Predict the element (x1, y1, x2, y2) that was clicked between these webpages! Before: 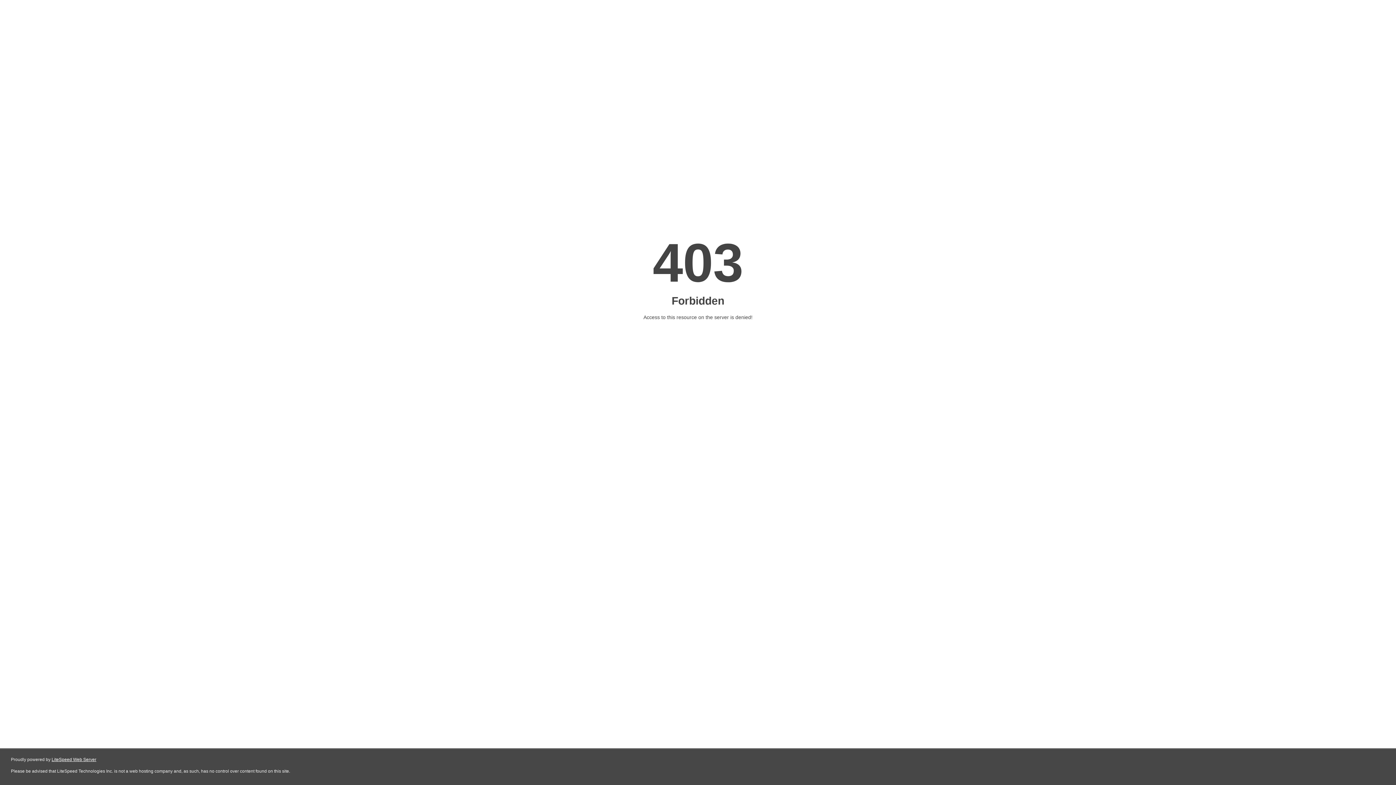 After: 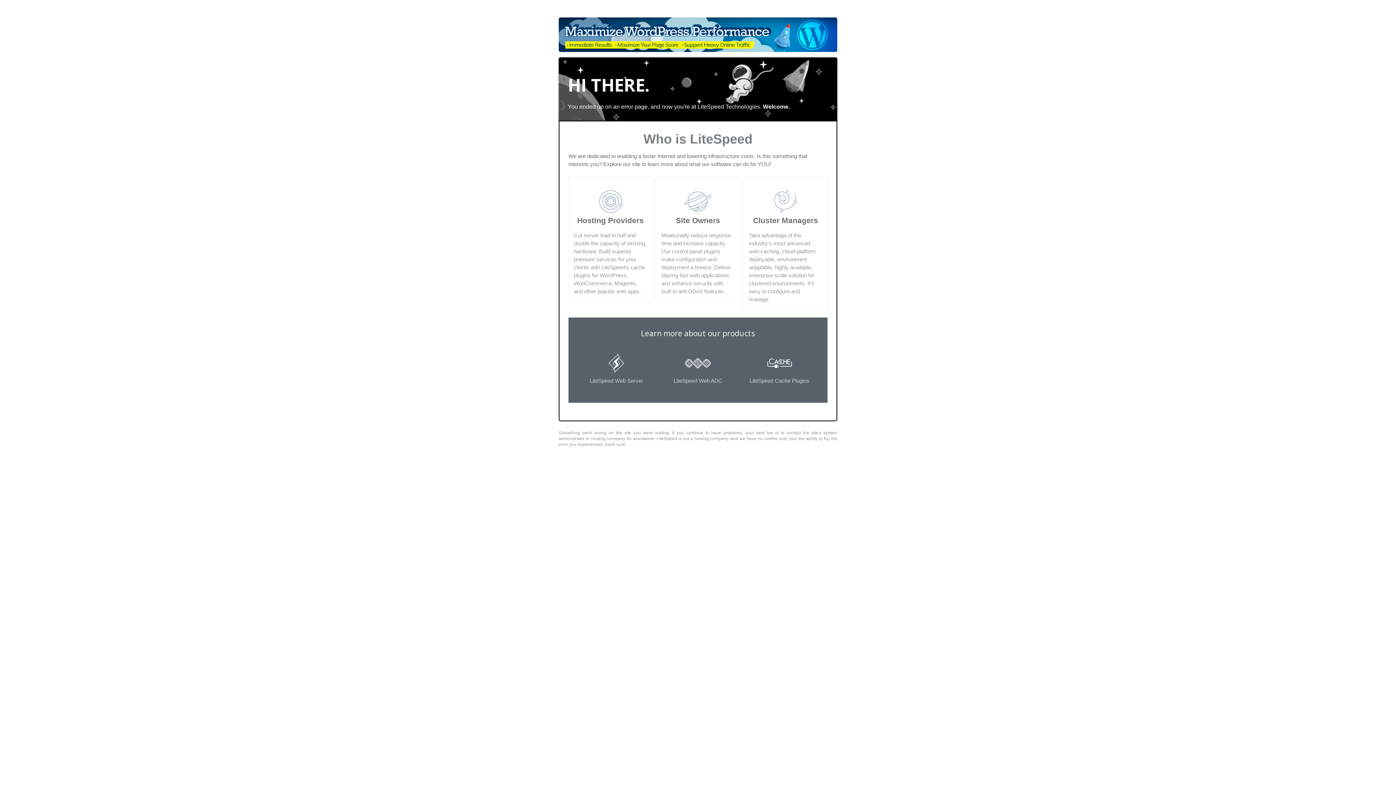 Action: bbox: (51, 757, 96, 762) label: LiteSpeed Web Server